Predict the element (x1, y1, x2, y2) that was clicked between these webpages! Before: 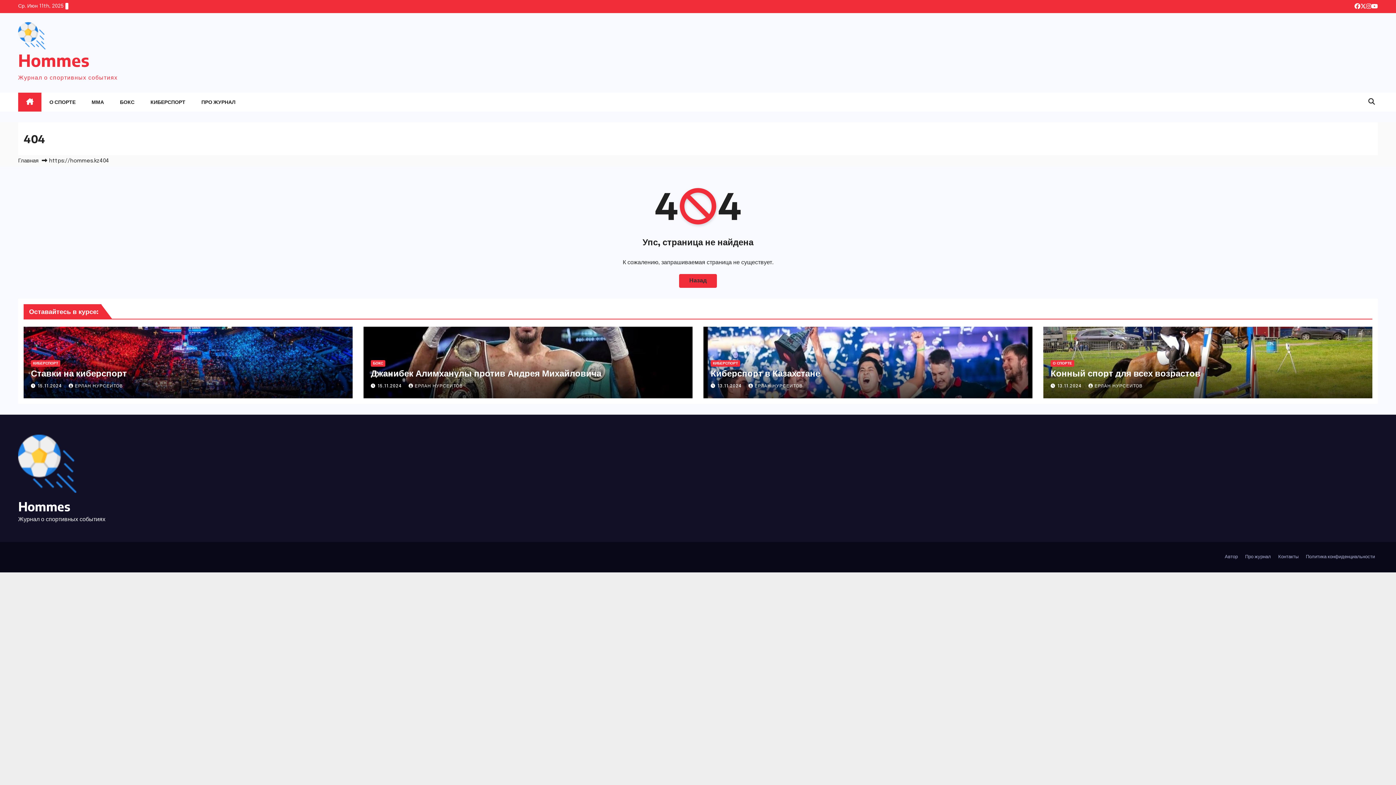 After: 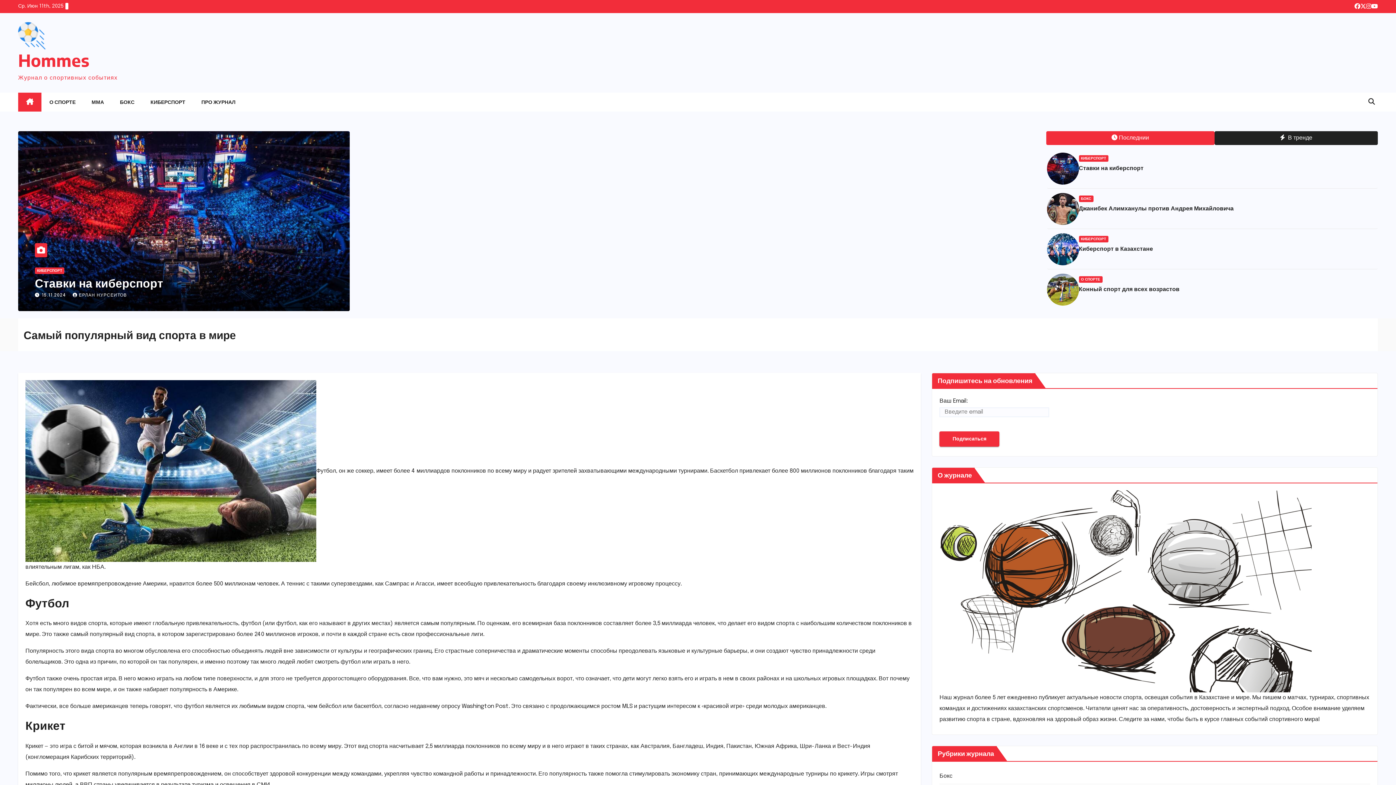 Action: bbox: (18, 498, 70, 514) label: Hommes